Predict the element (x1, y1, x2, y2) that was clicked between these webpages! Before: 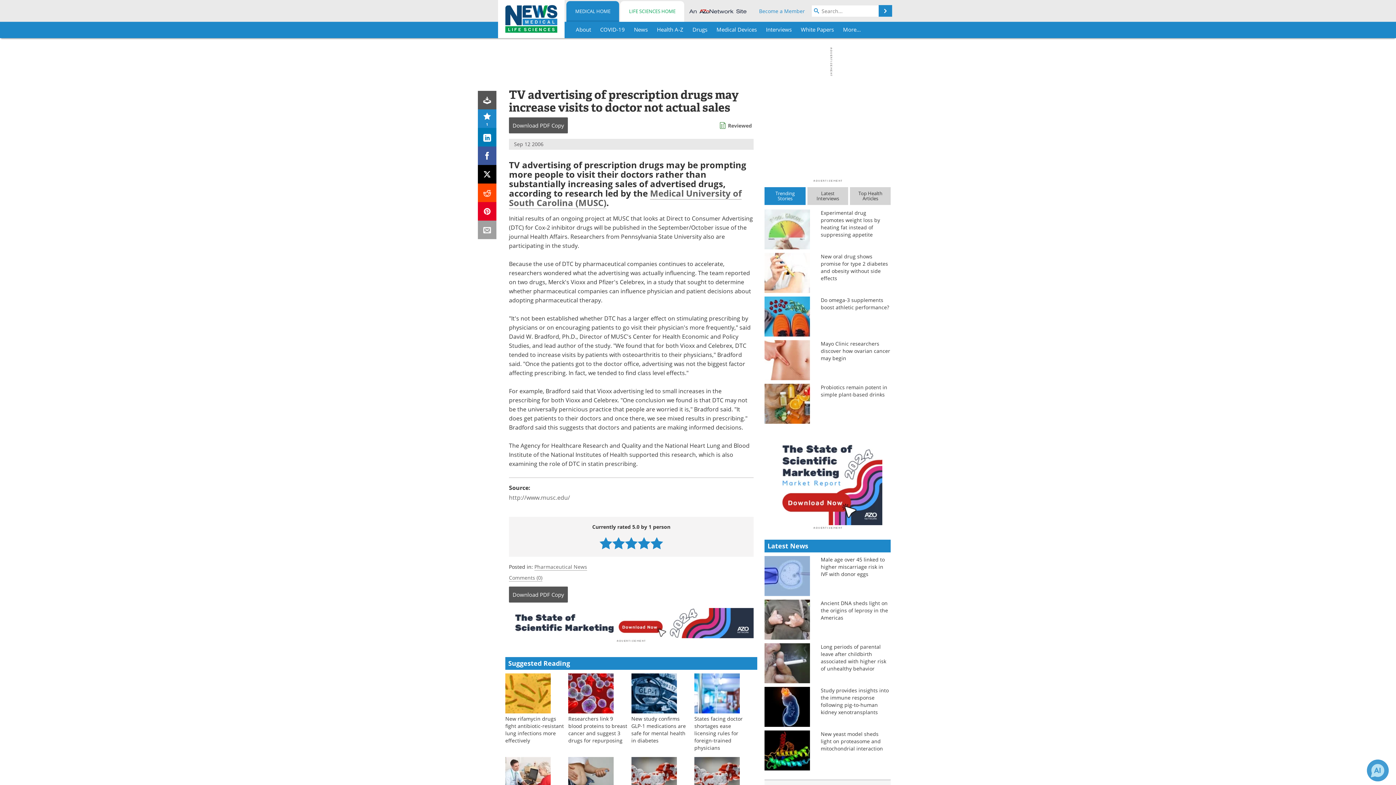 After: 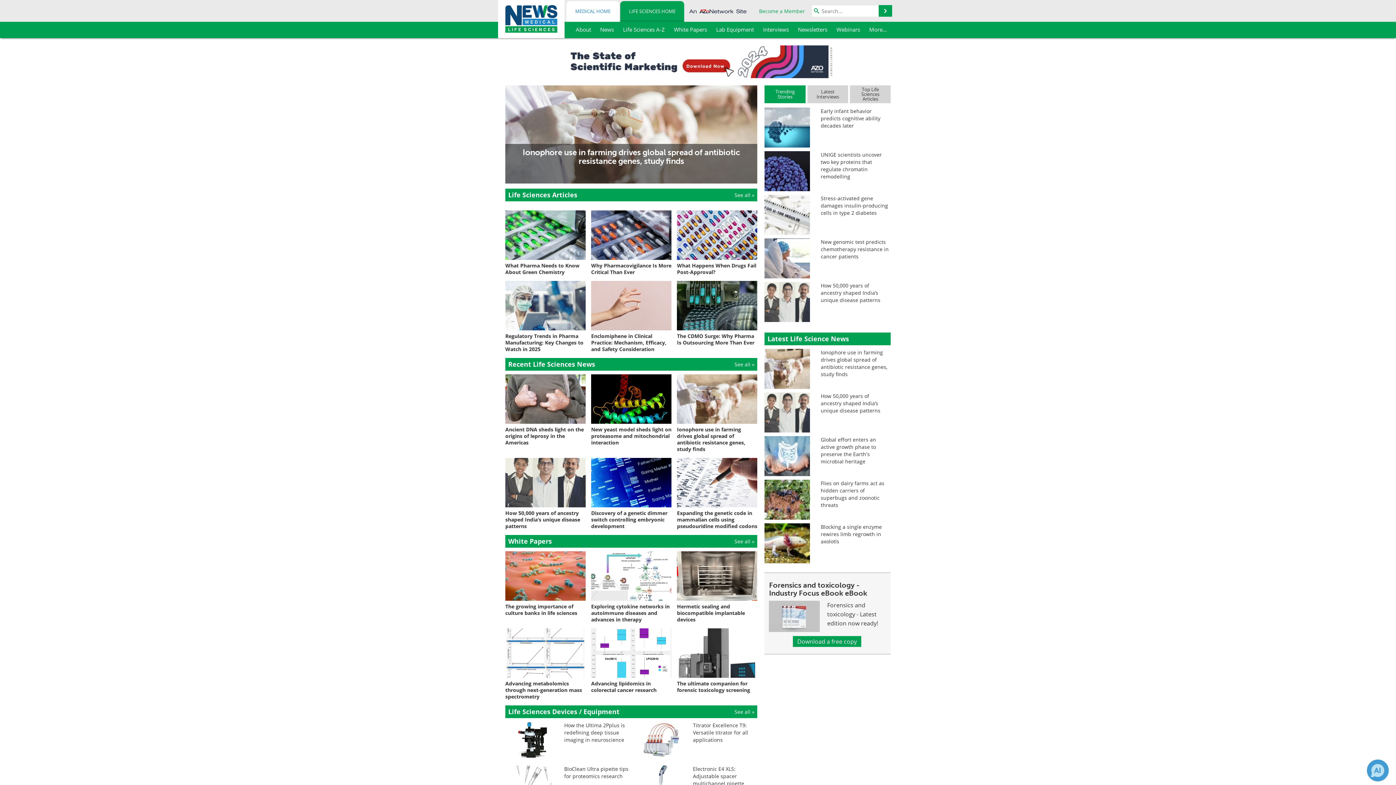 Action: bbox: (620, 1, 684, 21) label: LIFE SCIENCES HOME